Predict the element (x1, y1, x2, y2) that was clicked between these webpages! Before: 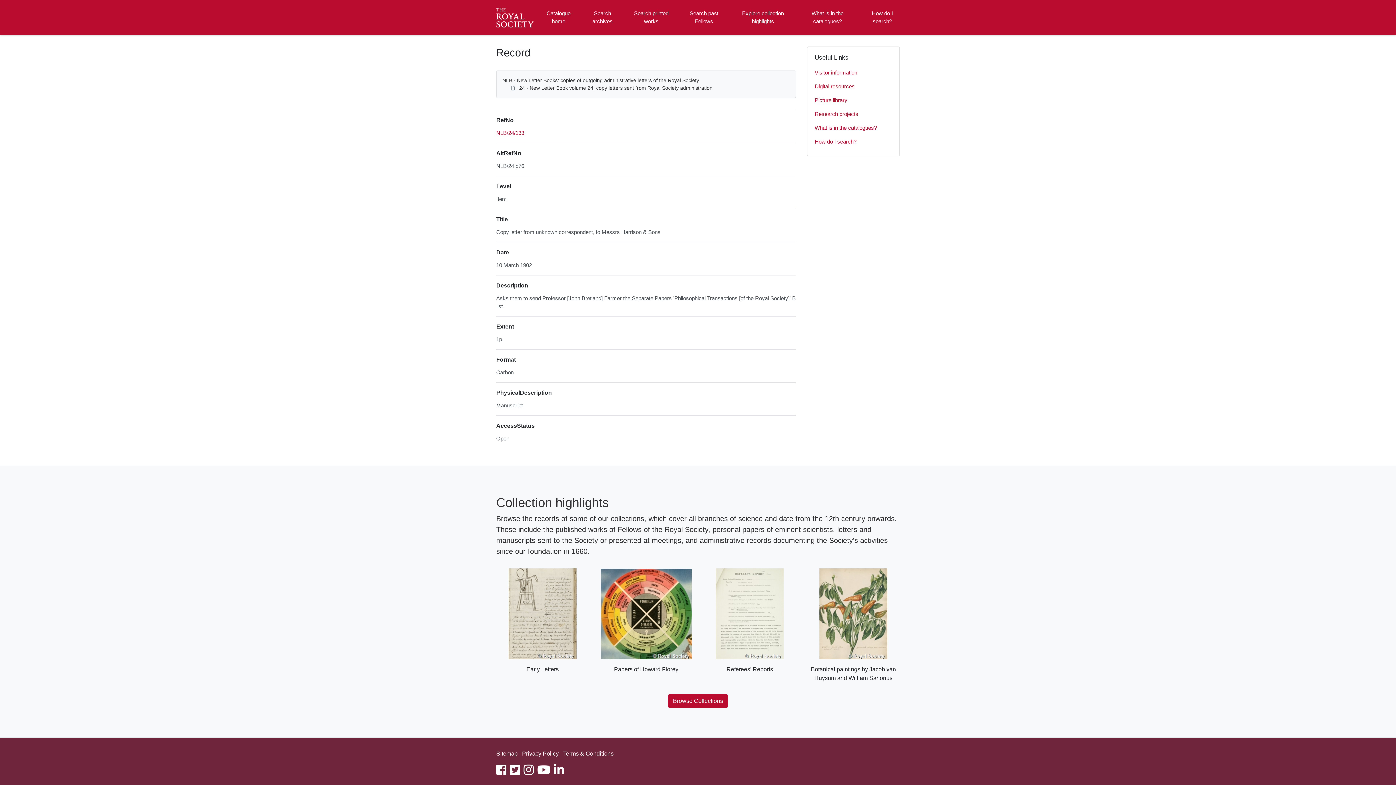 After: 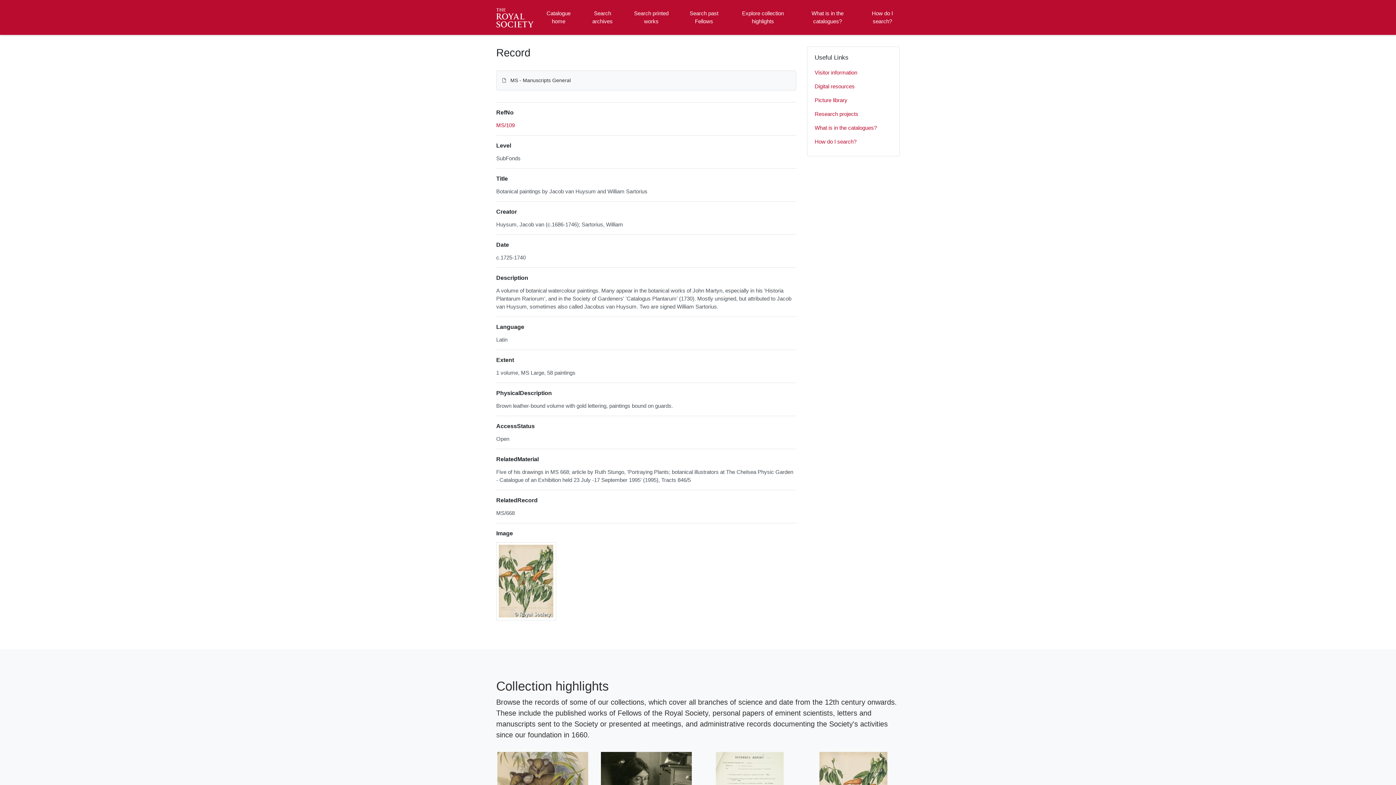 Action: label: Botanical paintings by Jacob van Huysum and William Sartorius bbox: (807, 568, 900, 682)